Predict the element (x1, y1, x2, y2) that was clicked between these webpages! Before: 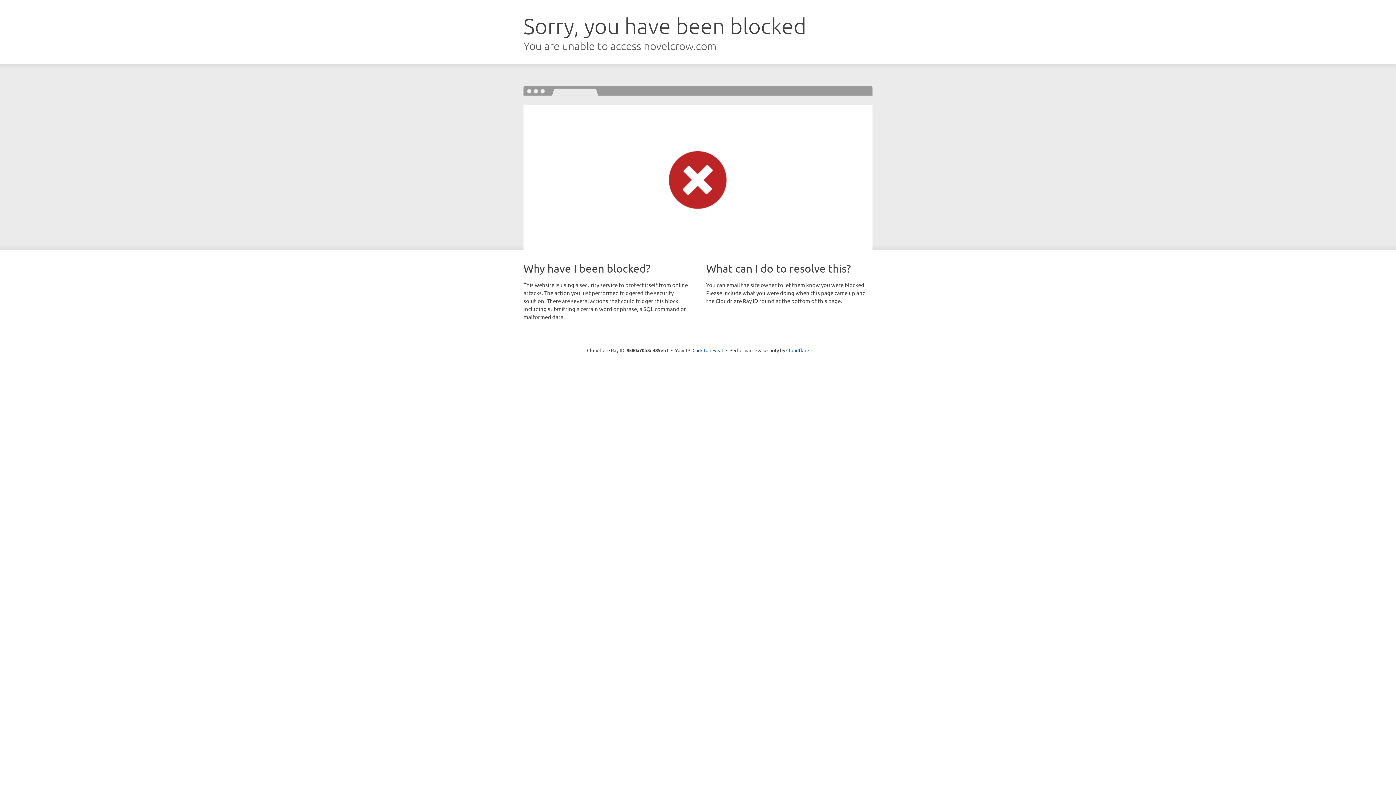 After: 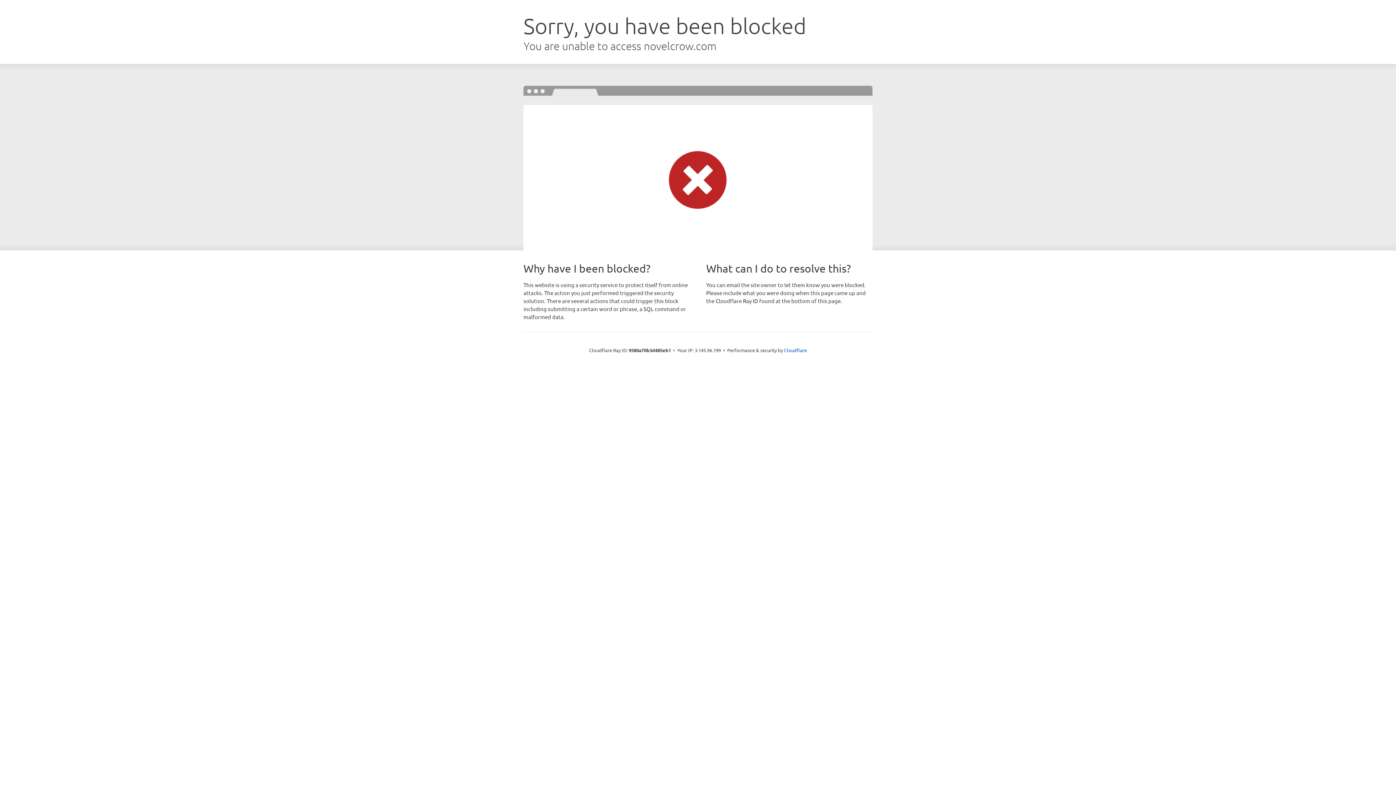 Action: label: Click to reveal bbox: (692, 346, 723, 353)